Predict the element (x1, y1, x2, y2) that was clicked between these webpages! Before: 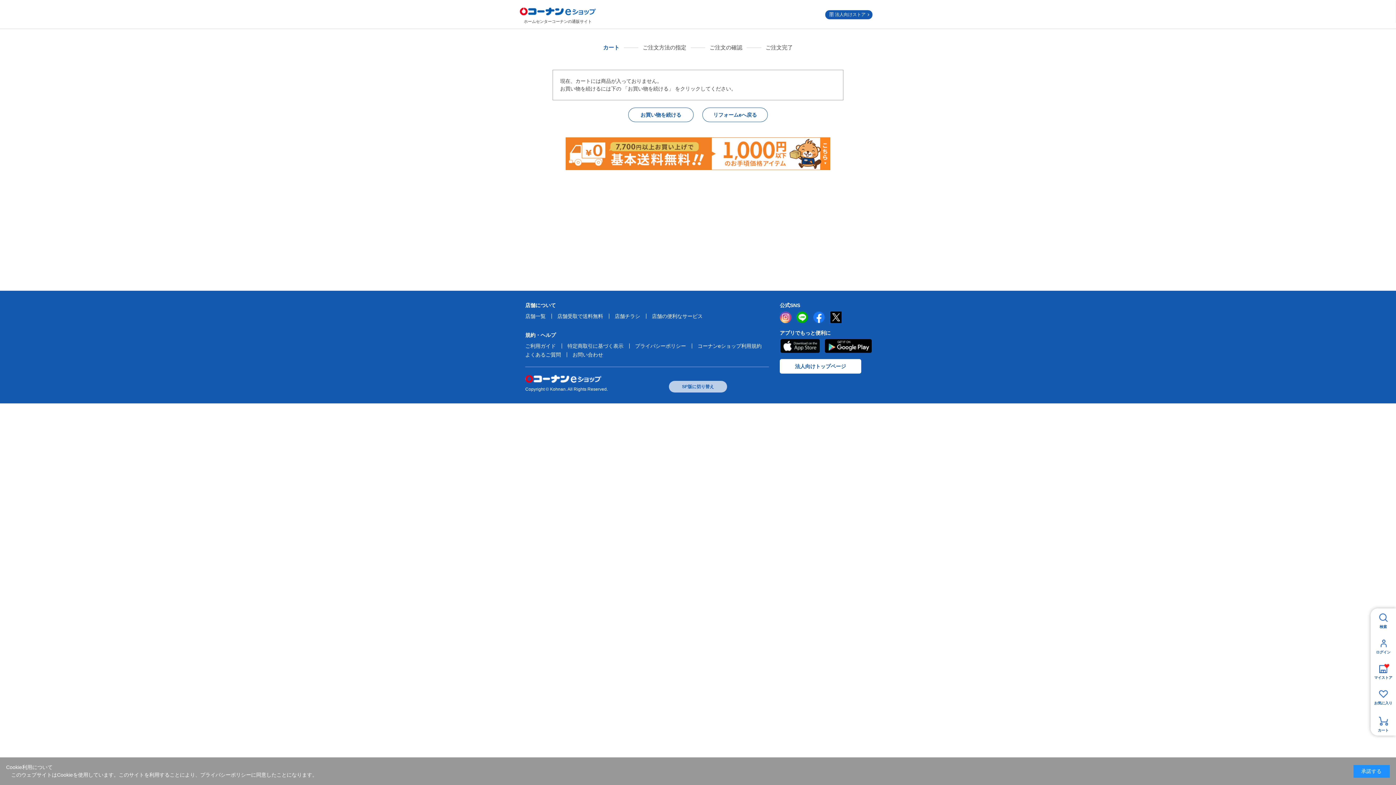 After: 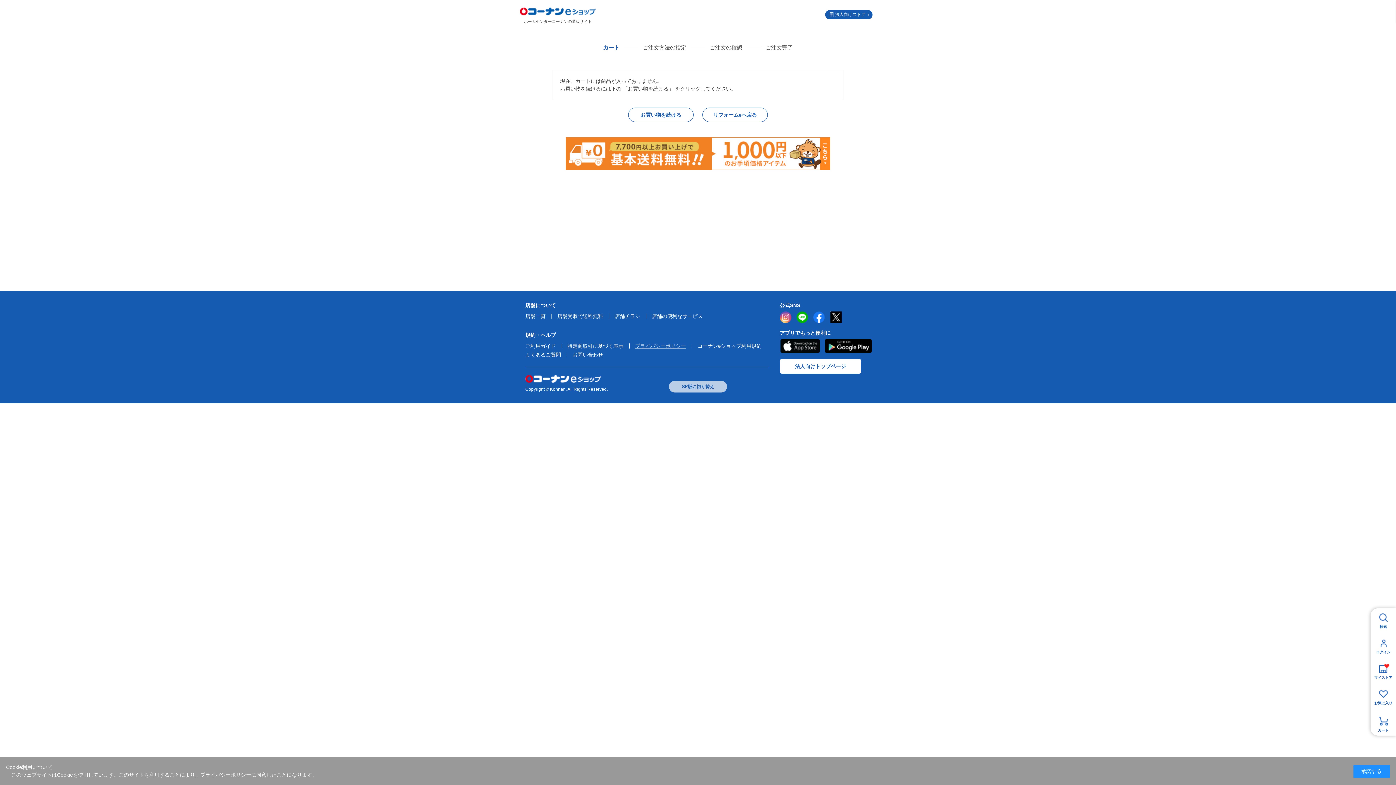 Action: bbox: (635, 343, 686, 348) label: プライバシーポリシー